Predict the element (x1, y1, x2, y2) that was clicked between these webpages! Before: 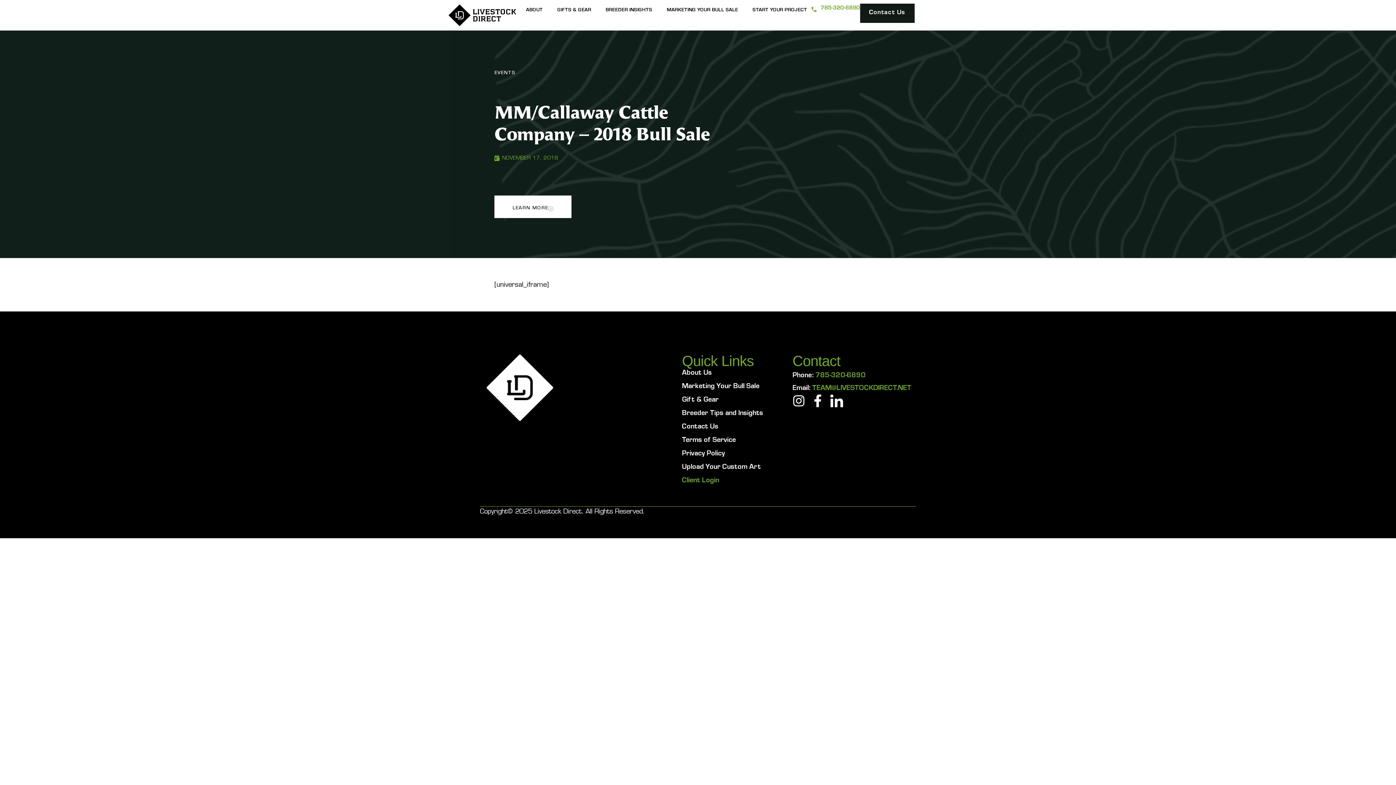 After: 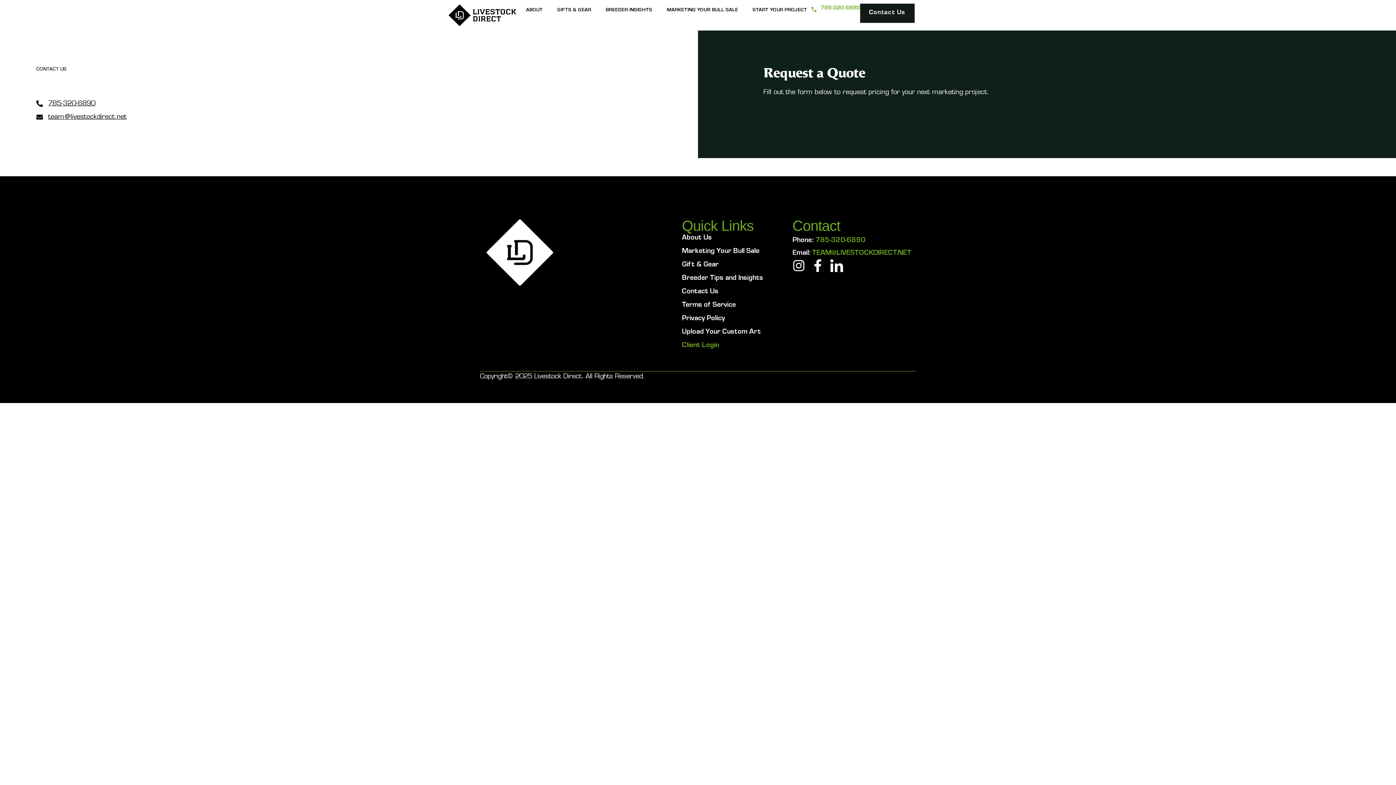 Action: bbox: (682, 424, 785, 431) label: Contact Us